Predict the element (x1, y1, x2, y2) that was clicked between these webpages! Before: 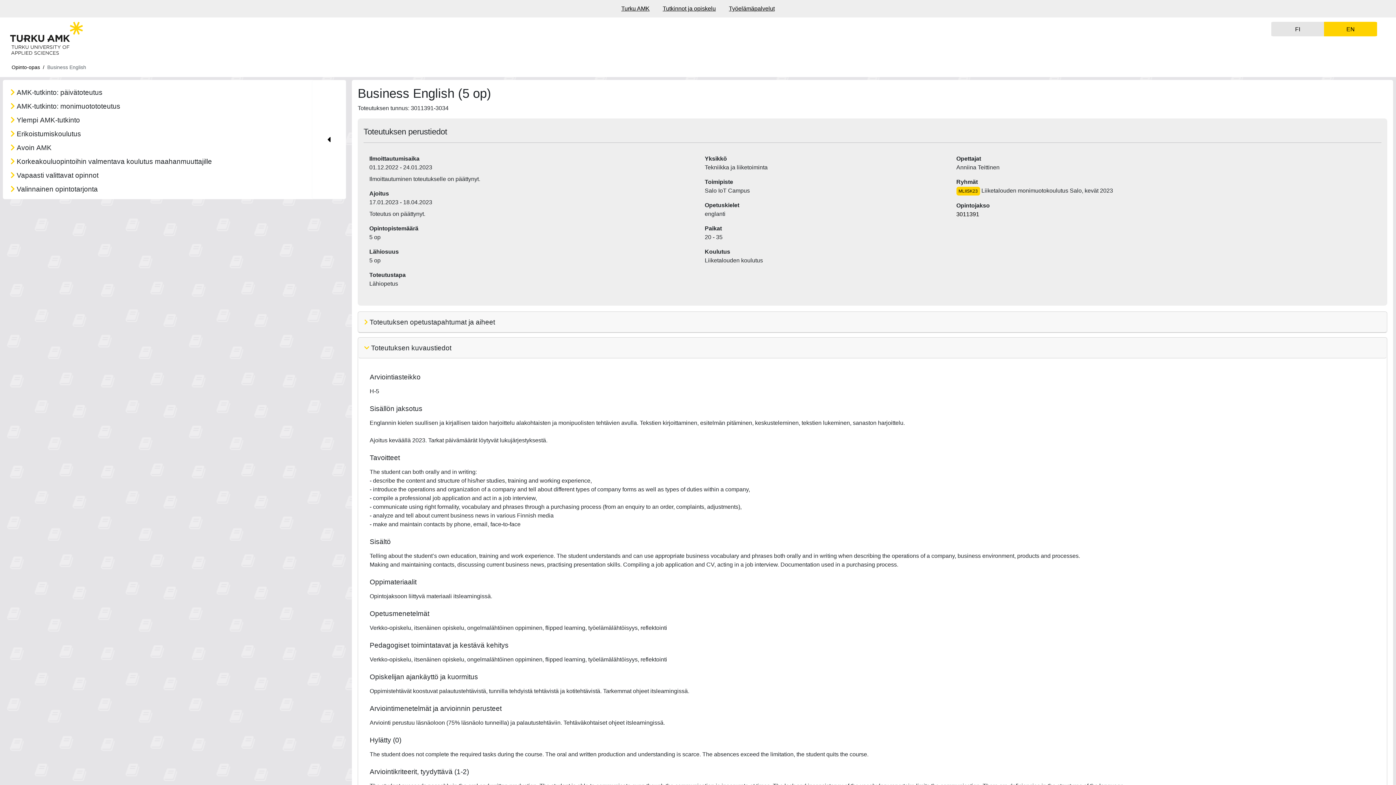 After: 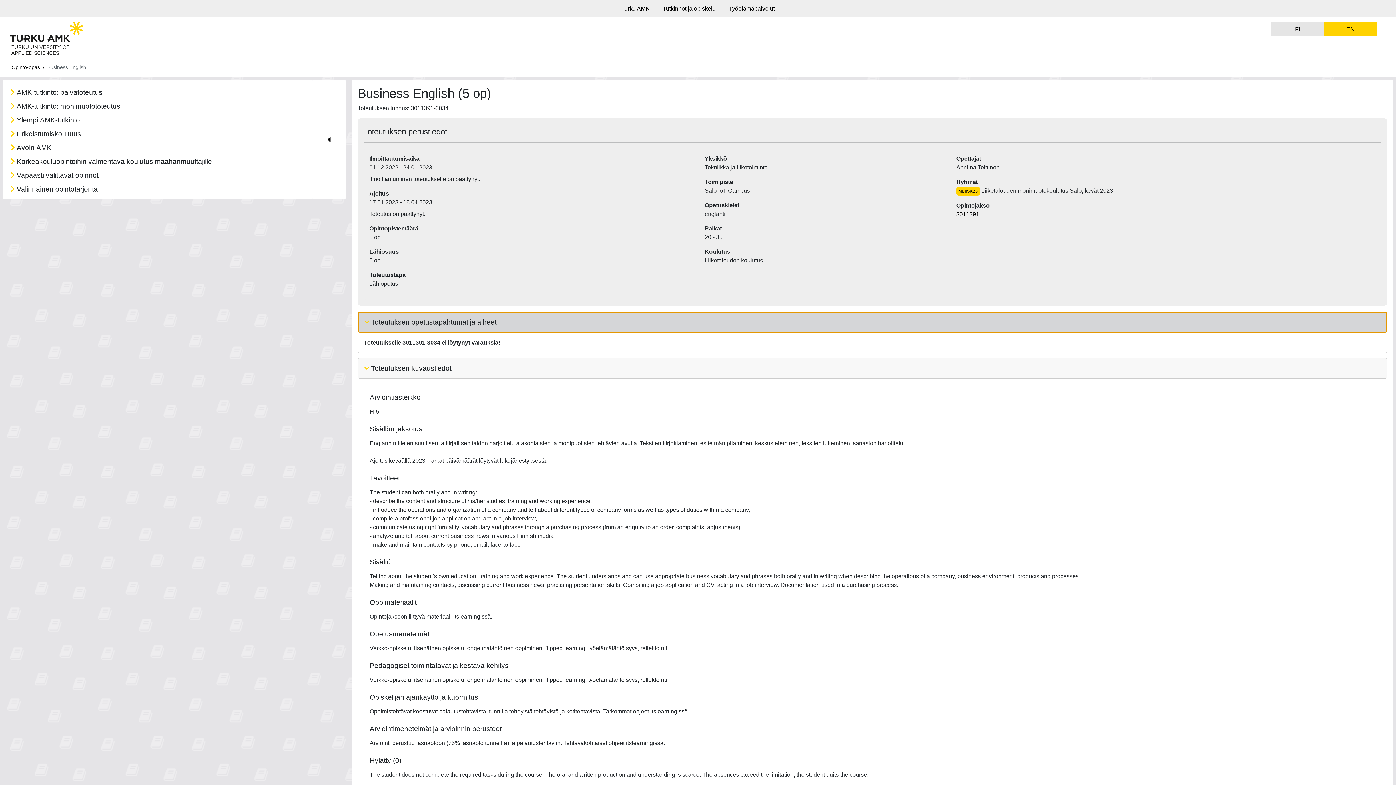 Action: bbox: (358, 312, 1387, 332) label: Toteutuksen opetustapahtumat ja aiheet